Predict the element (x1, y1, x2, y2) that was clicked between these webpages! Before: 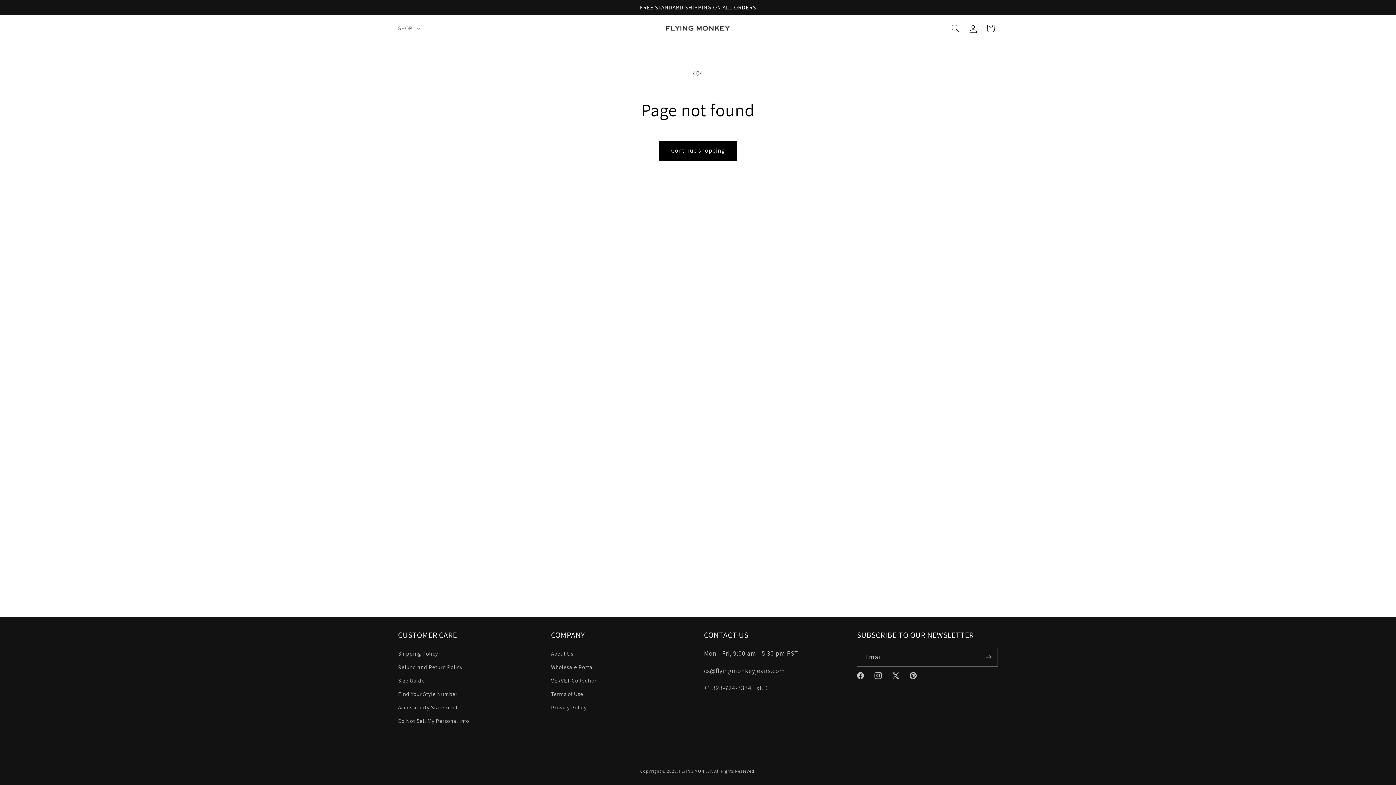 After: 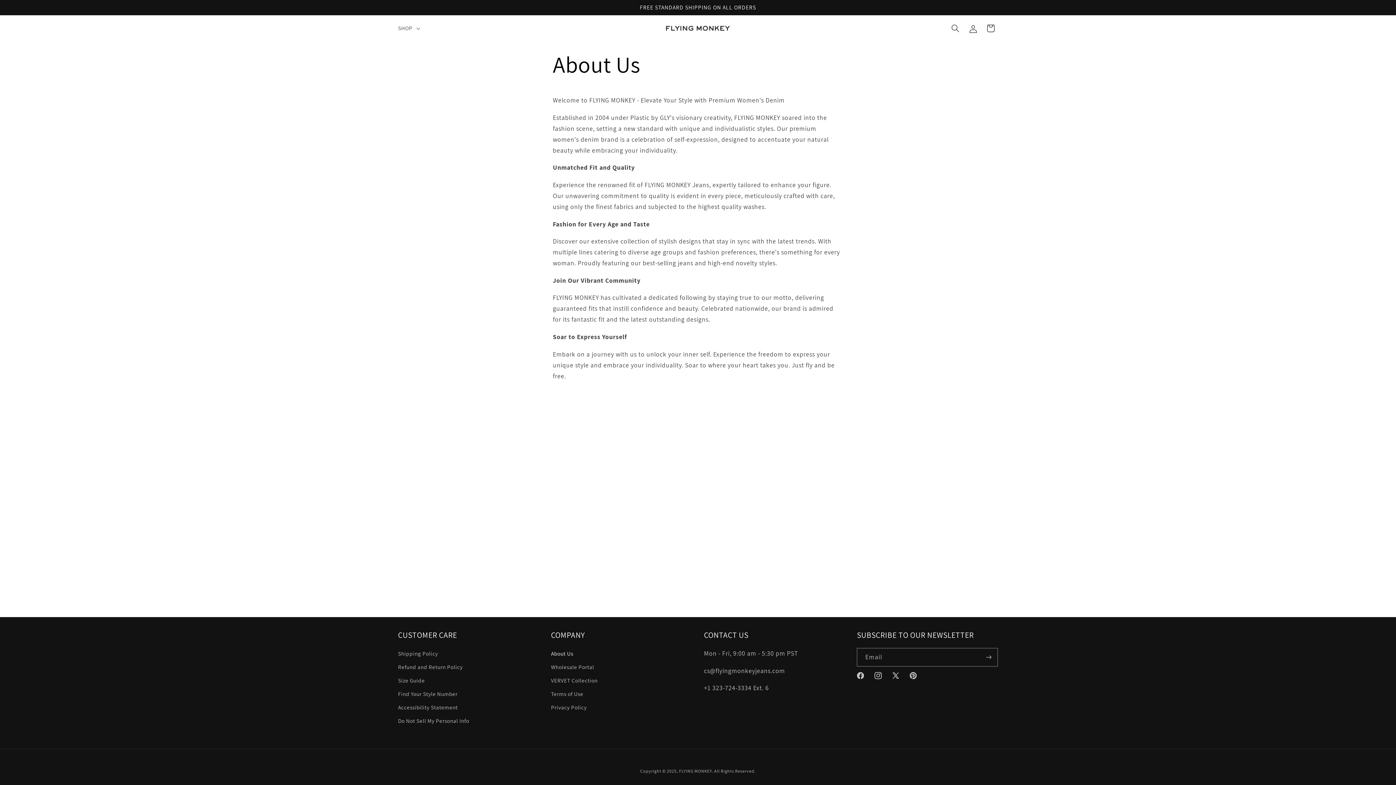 Action: label: About Us bbox: (551, 649, 573, 660)